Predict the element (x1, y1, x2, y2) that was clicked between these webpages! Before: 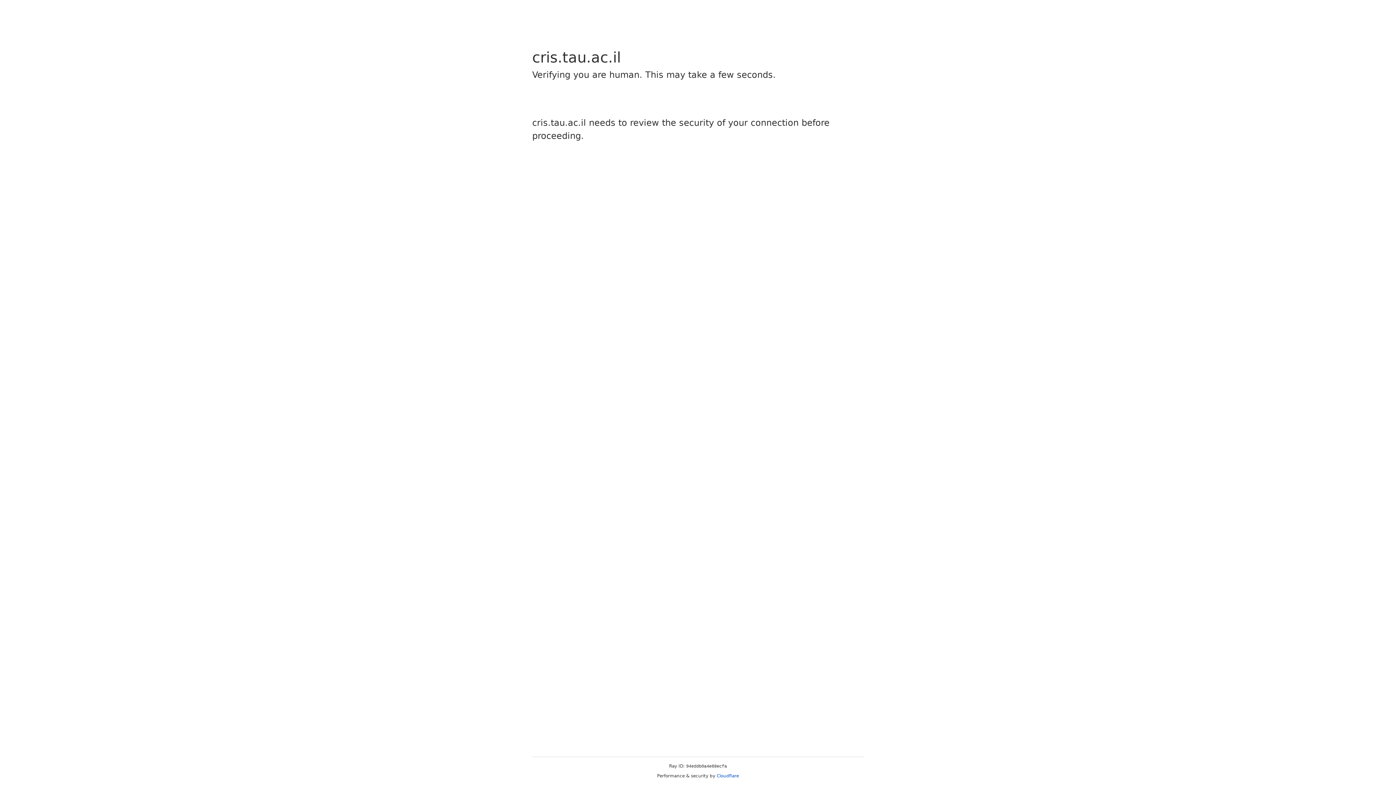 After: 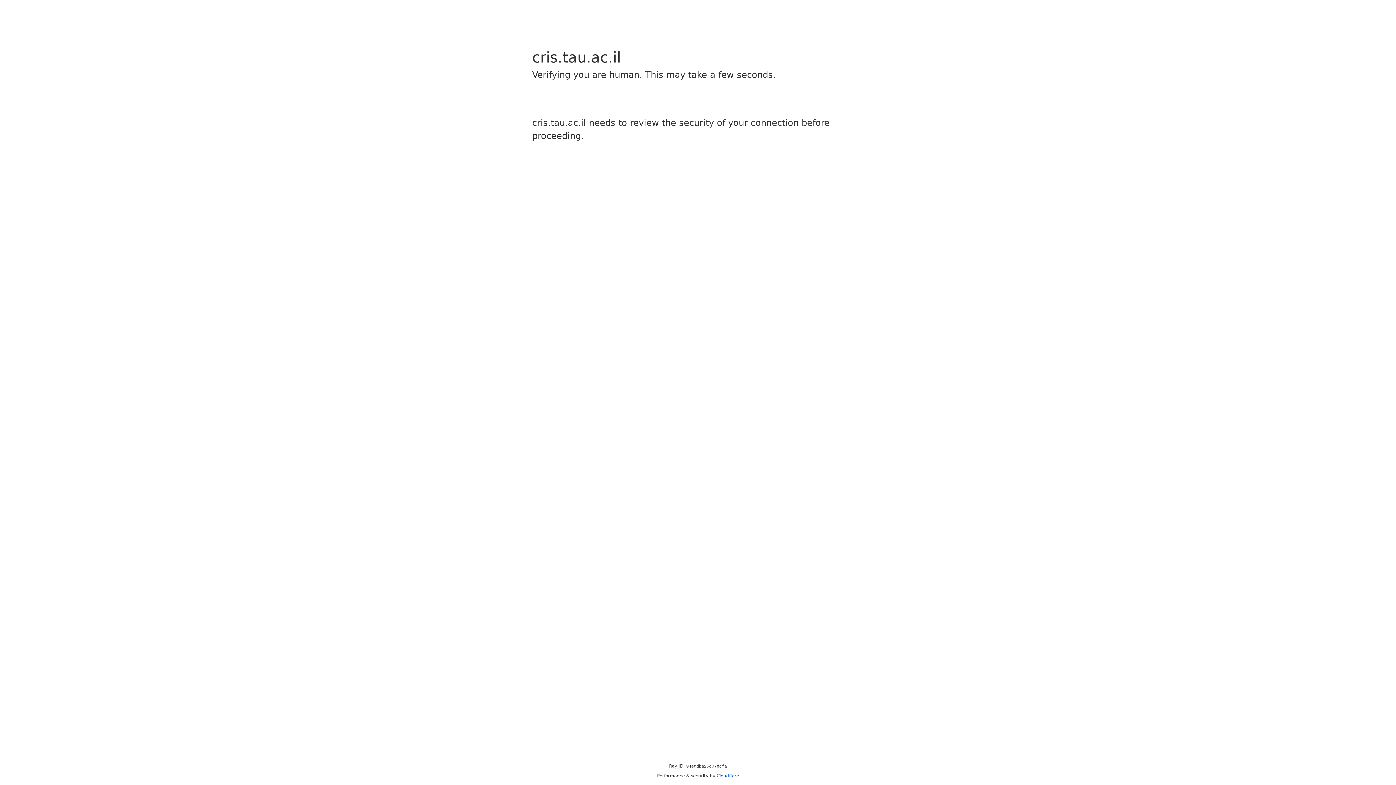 Action: label: Cloudflare bbox: (716, 773, 739, 778)